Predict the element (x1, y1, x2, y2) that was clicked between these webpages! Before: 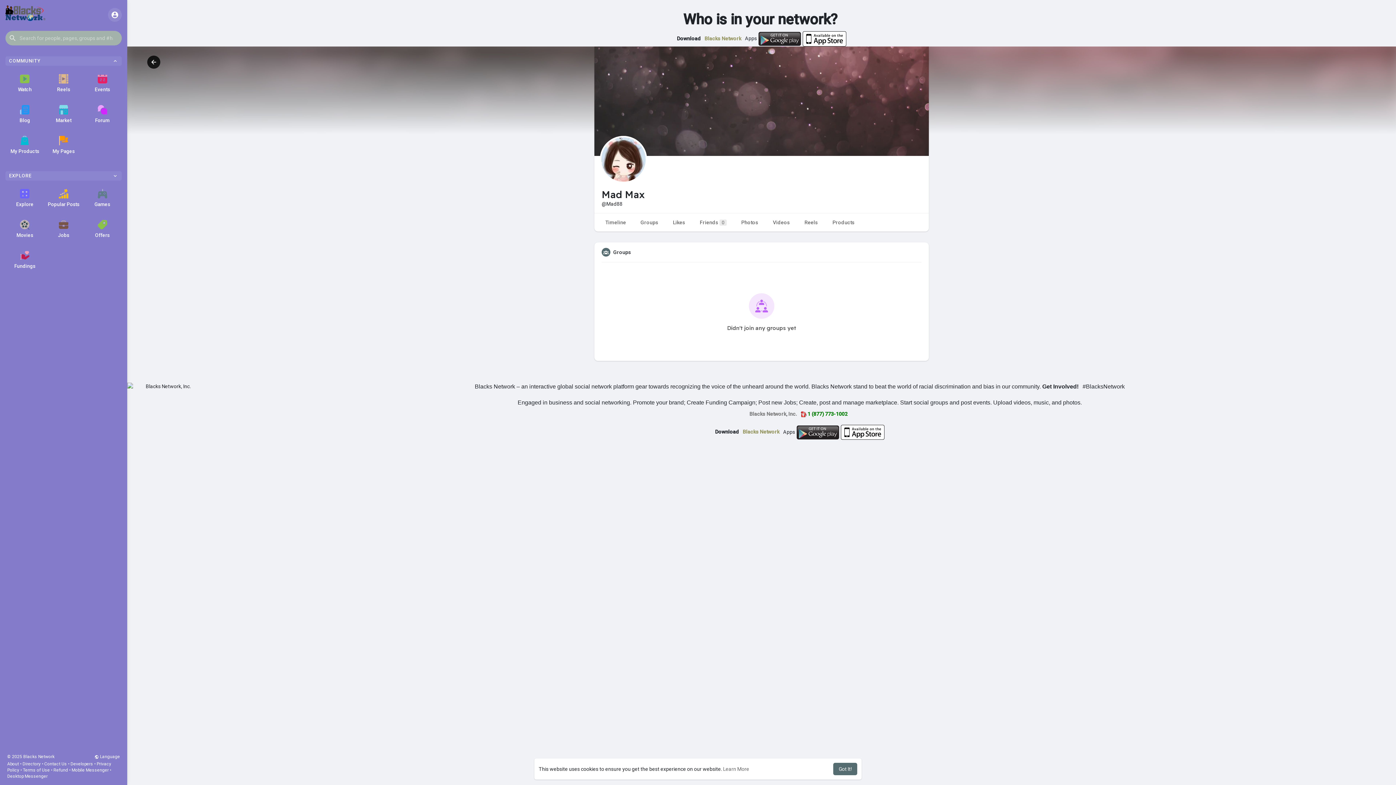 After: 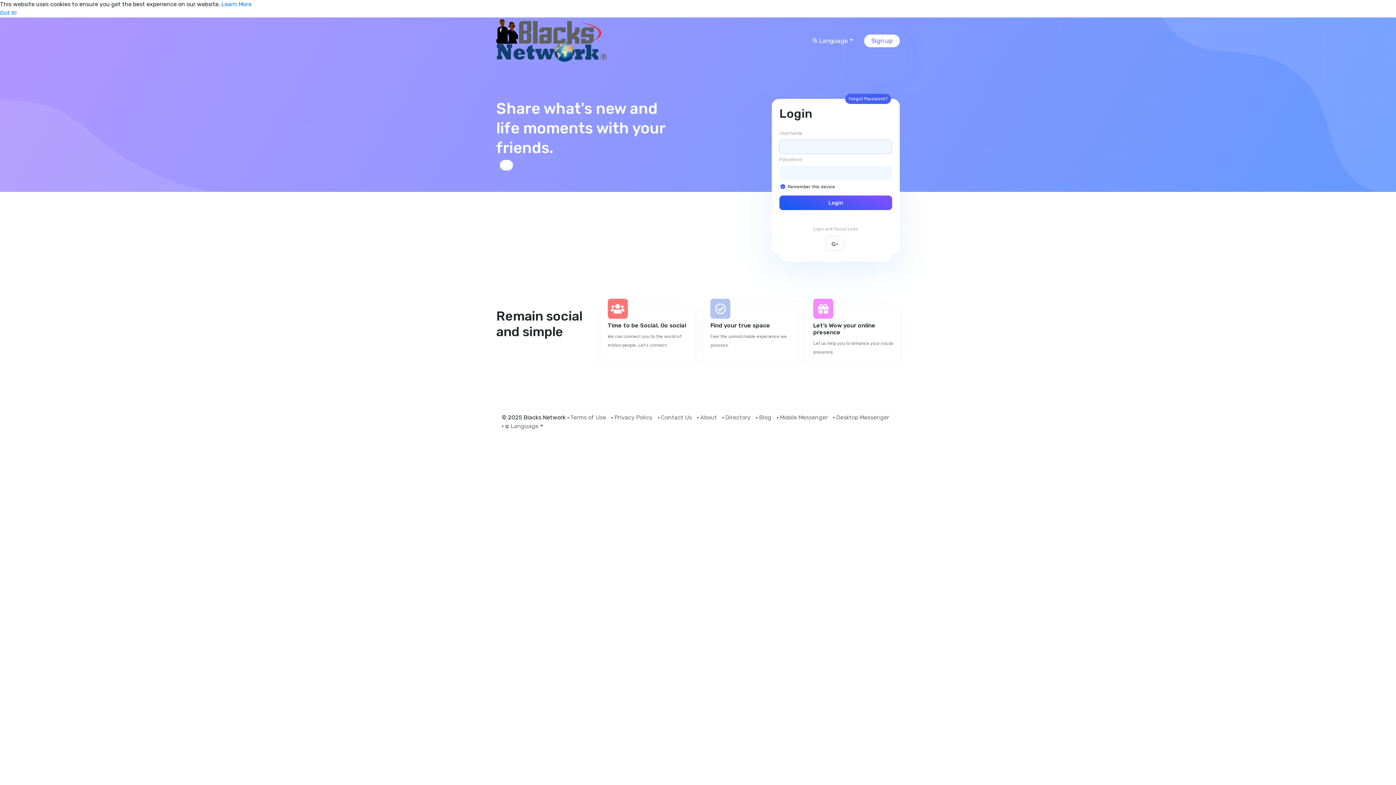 Action: bbox: (5, 5, 45, 20)